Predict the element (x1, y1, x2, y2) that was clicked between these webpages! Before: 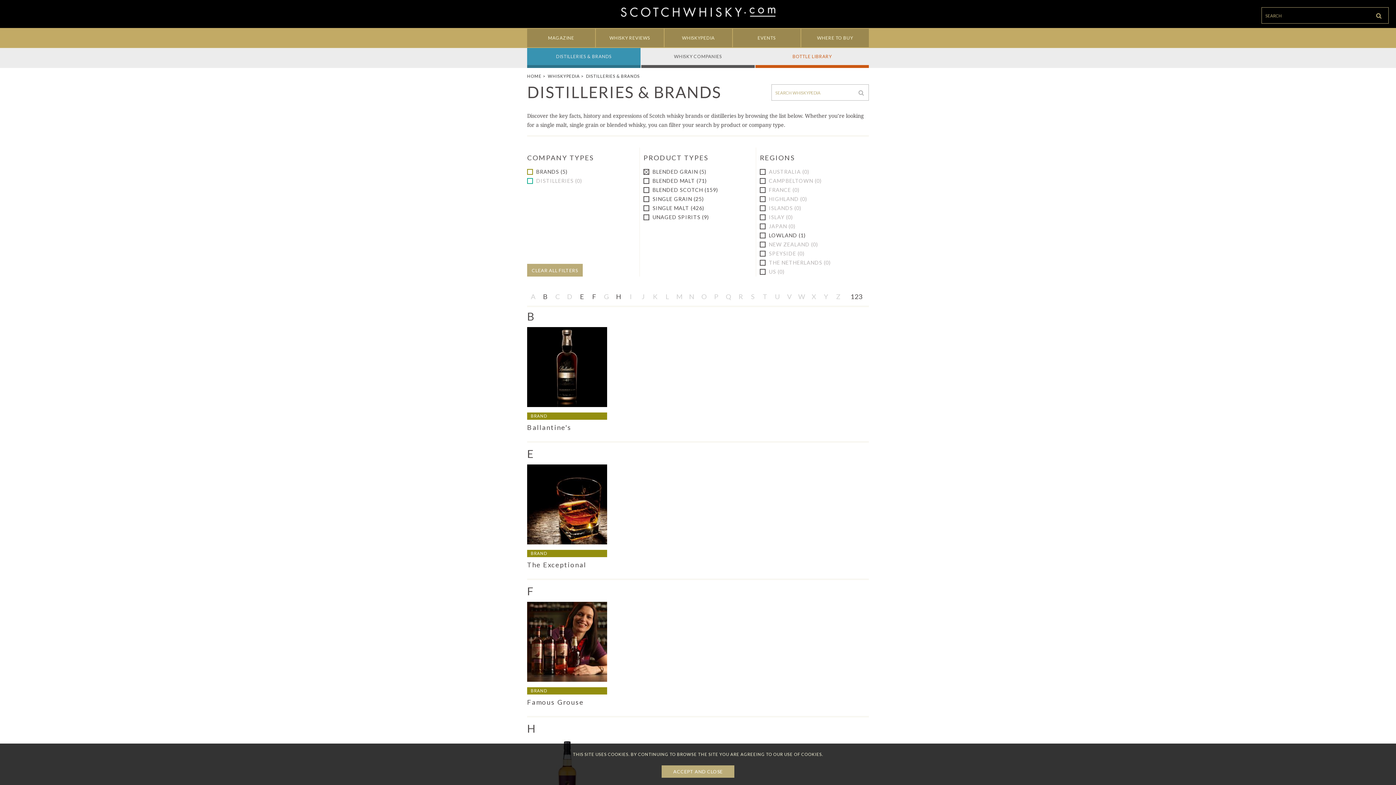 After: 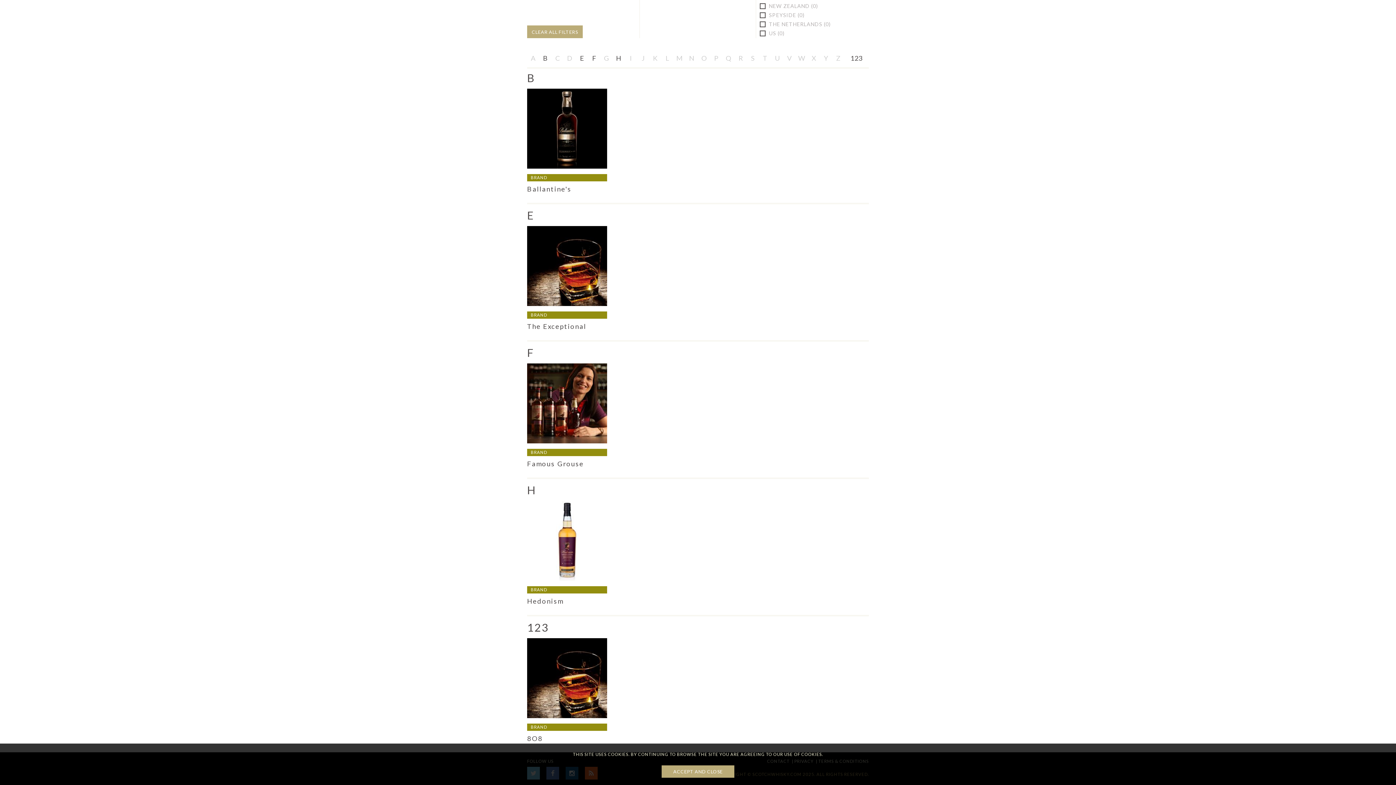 Action: bbox: (588, 291, 600, 302) label: F